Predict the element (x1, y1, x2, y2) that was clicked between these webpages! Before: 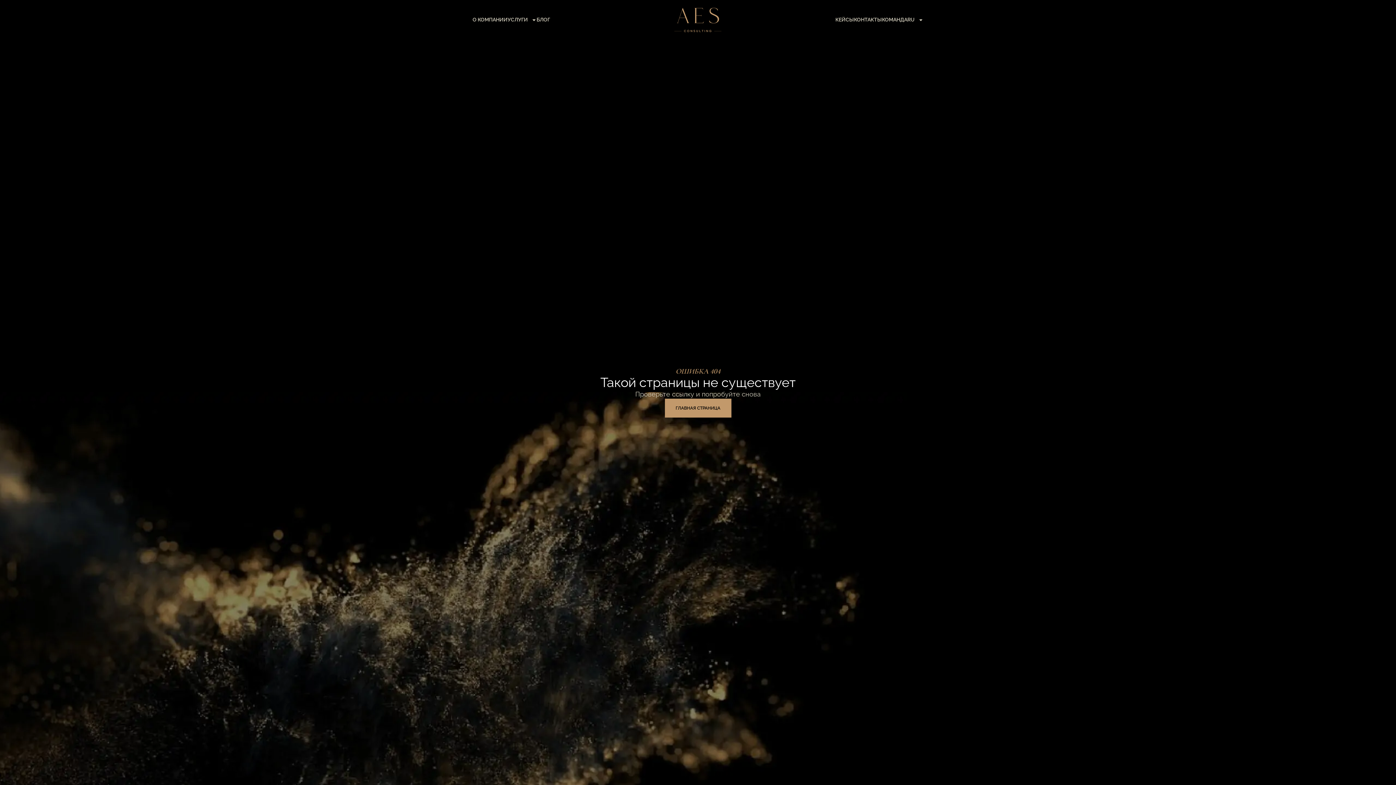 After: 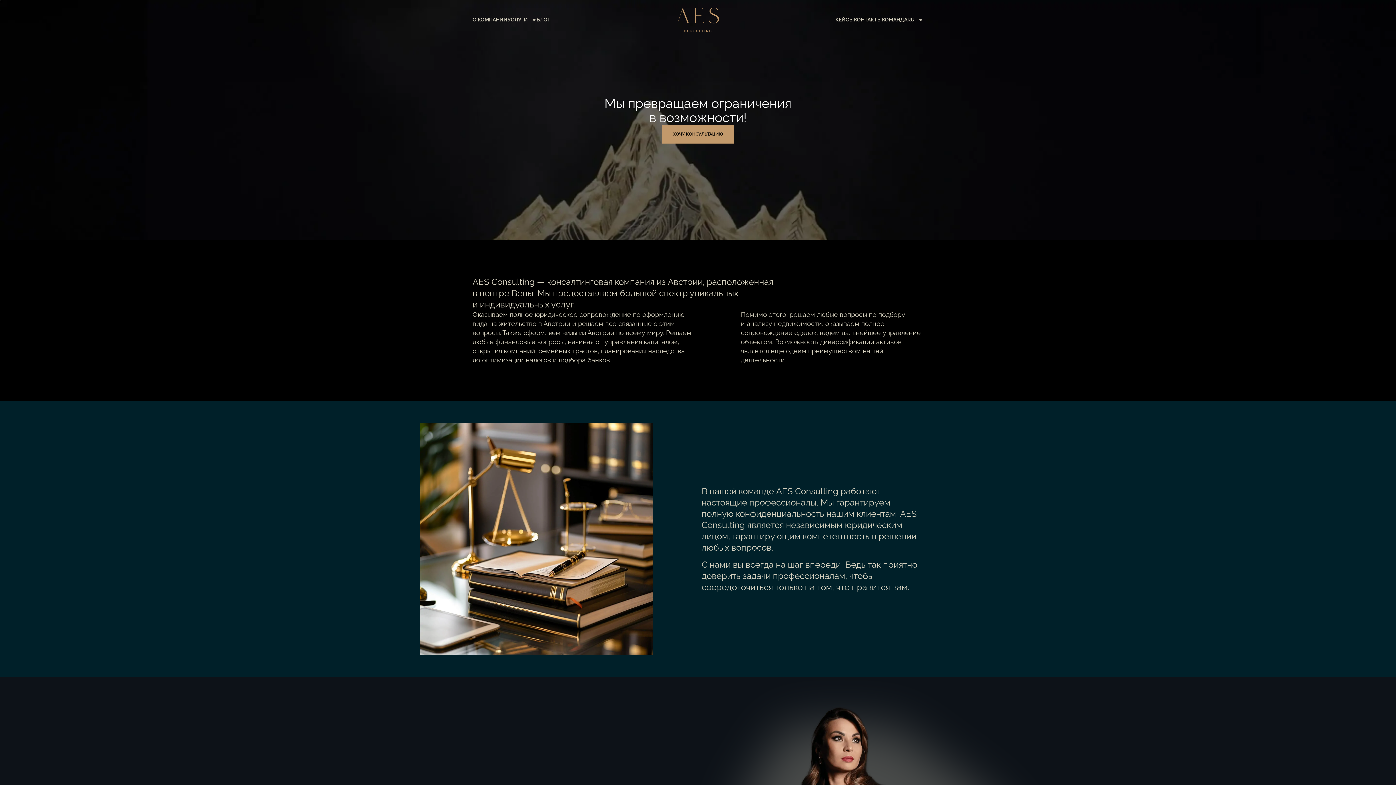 Action: bbox: (664, 398, 731, 417) label: ГЛАВНАЯ СТРАНИЦА